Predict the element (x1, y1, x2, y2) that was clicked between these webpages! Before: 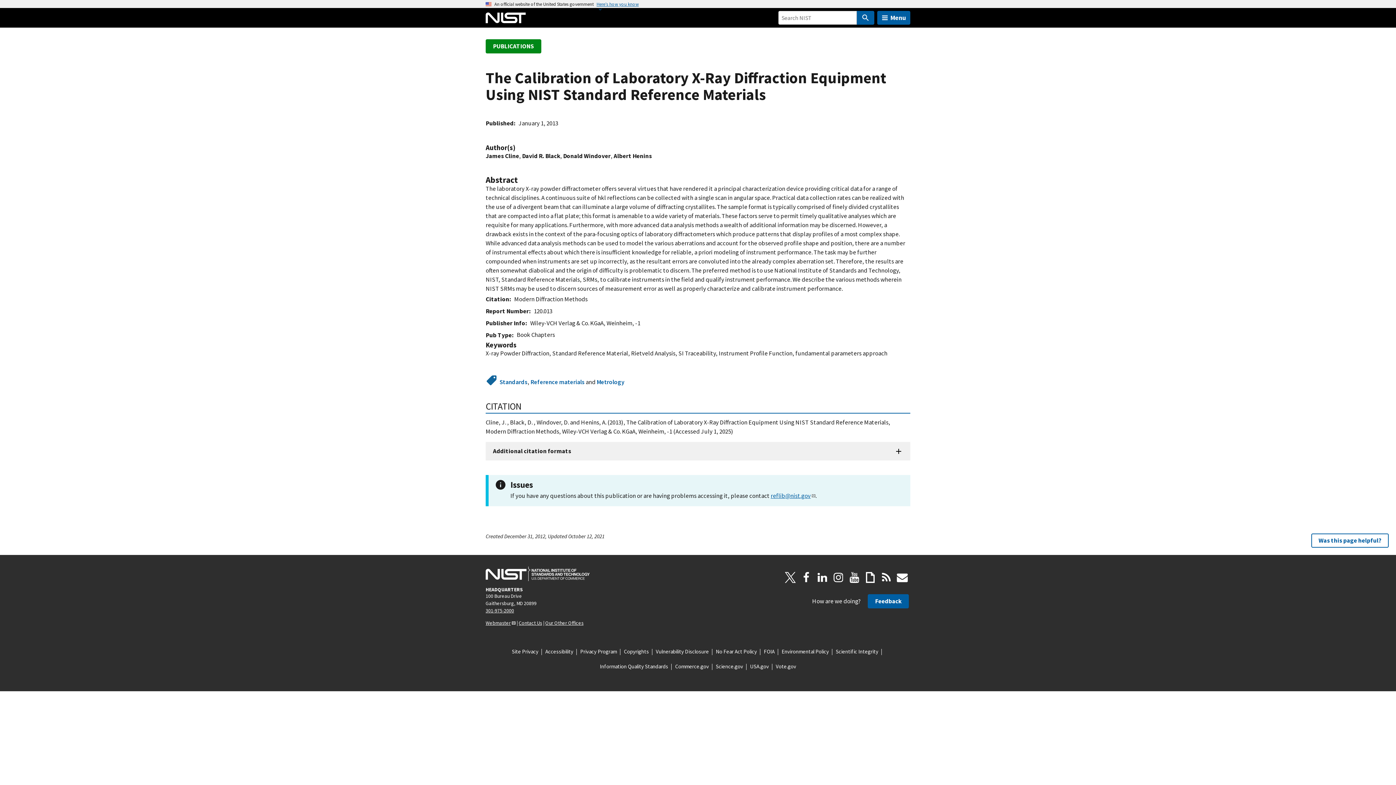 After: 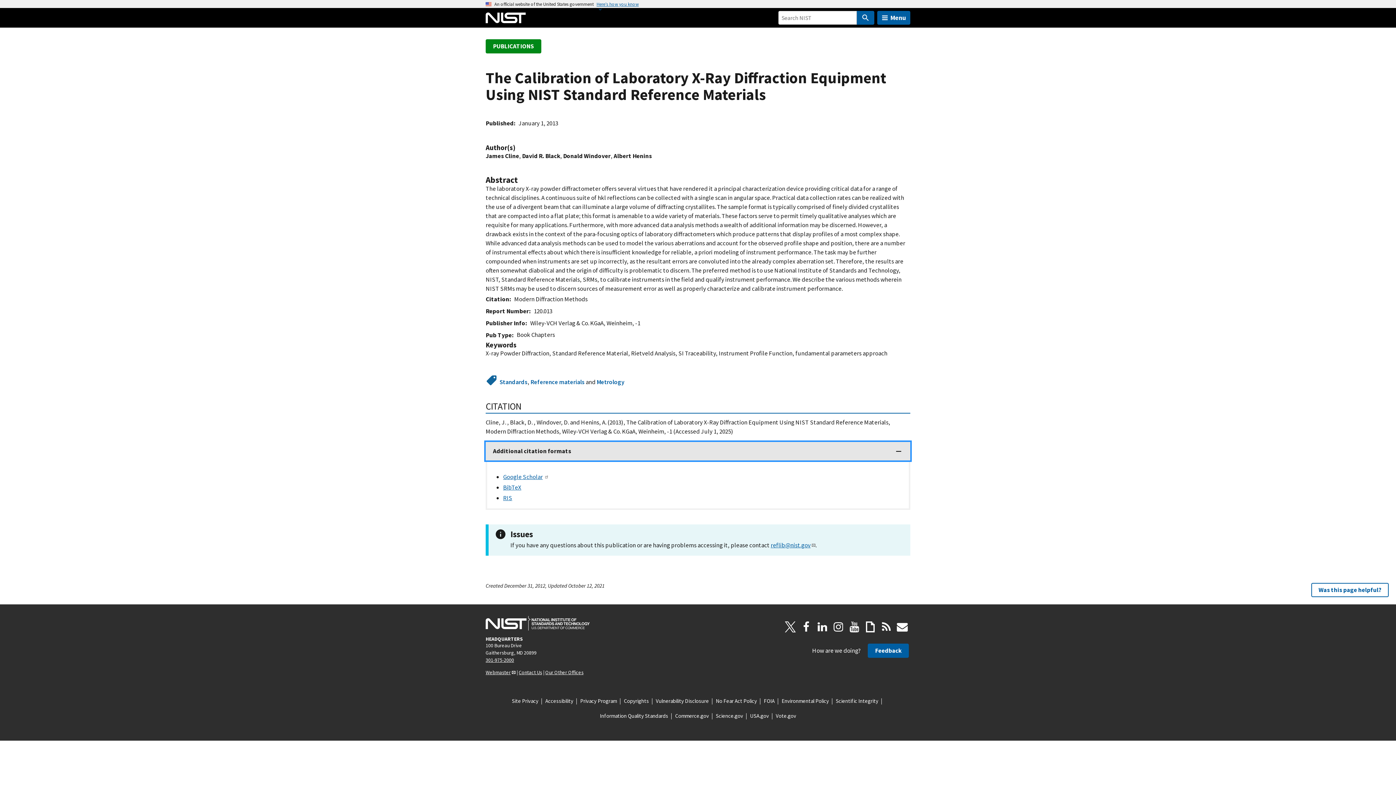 Action: label: Additional citation formats bbox: (485, 442, 910, 460)